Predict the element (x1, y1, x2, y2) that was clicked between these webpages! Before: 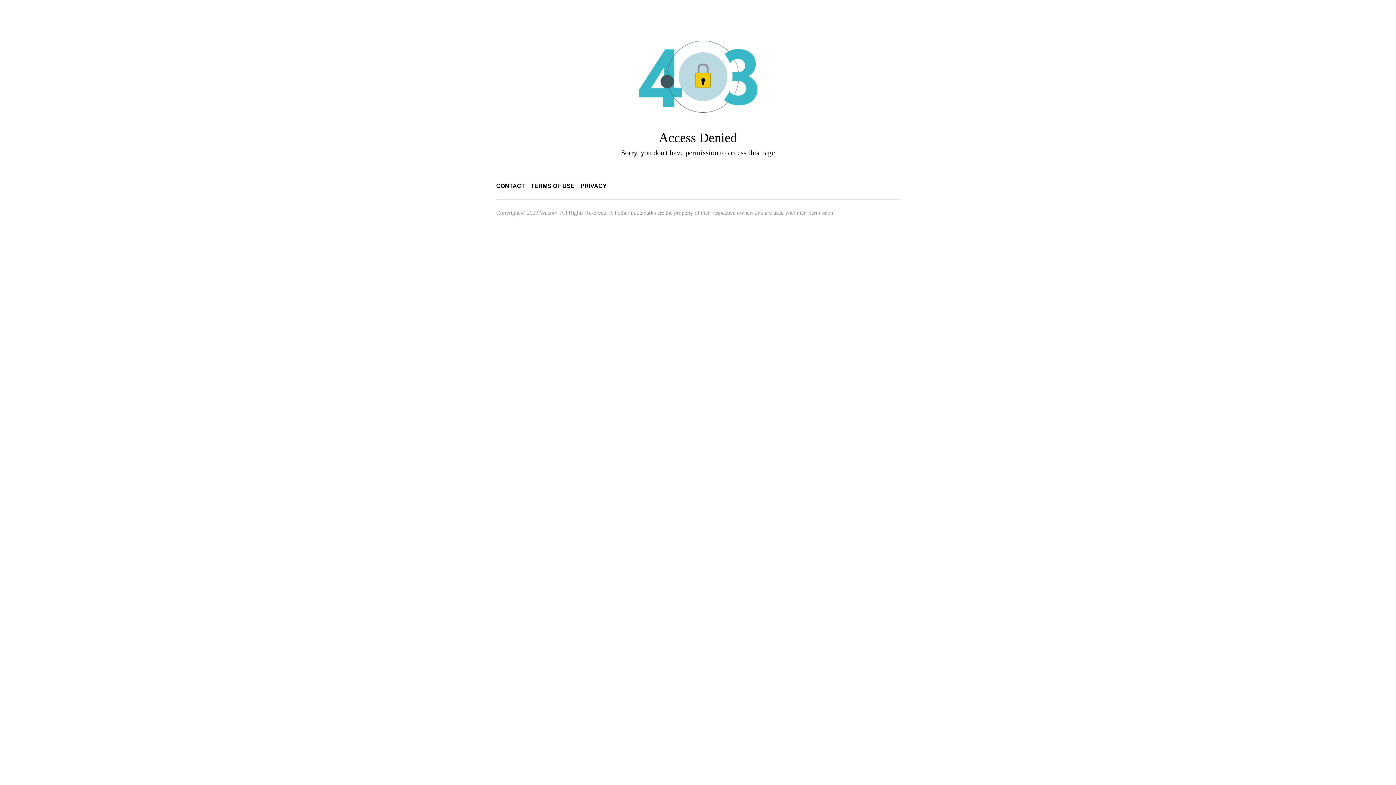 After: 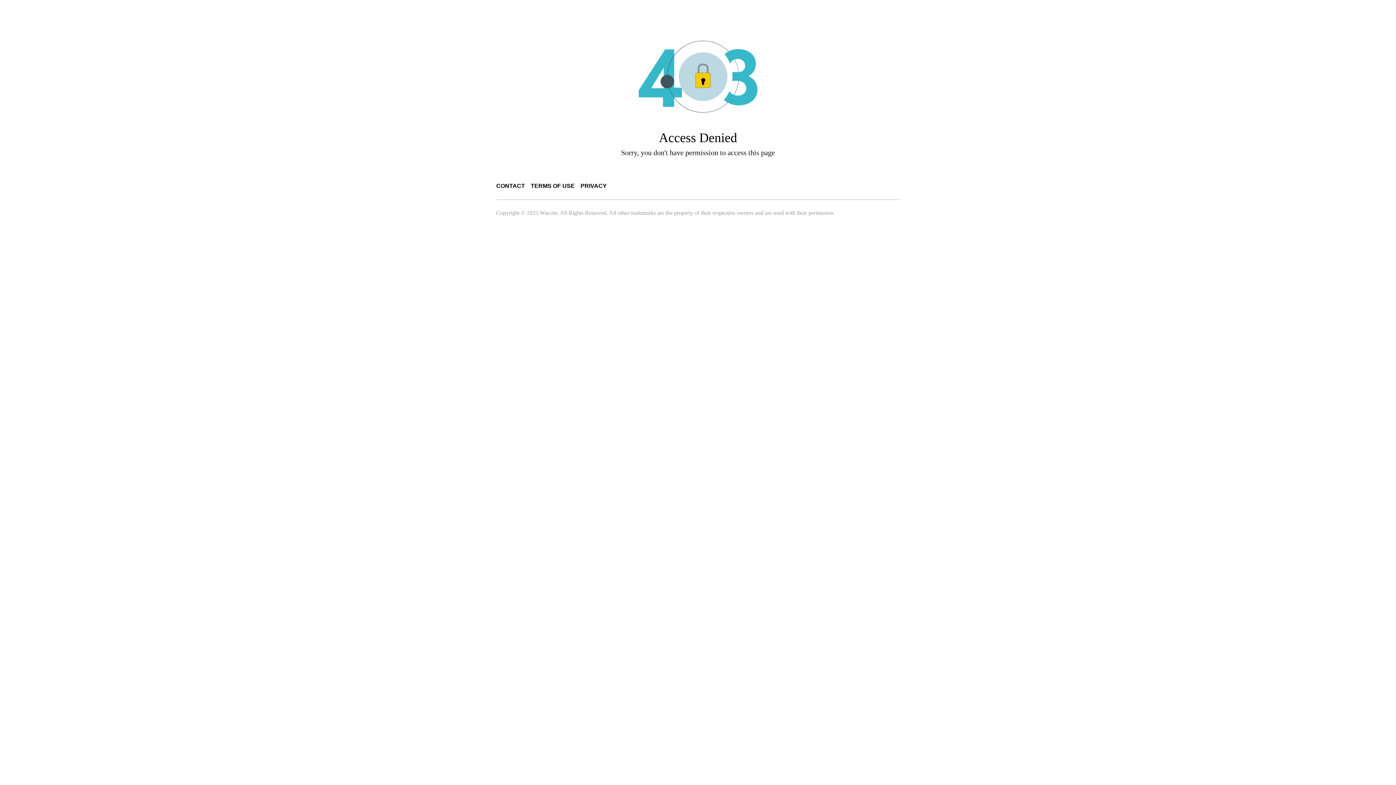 Action: label: CONTACT bbox: (496, 182, 525, 189)